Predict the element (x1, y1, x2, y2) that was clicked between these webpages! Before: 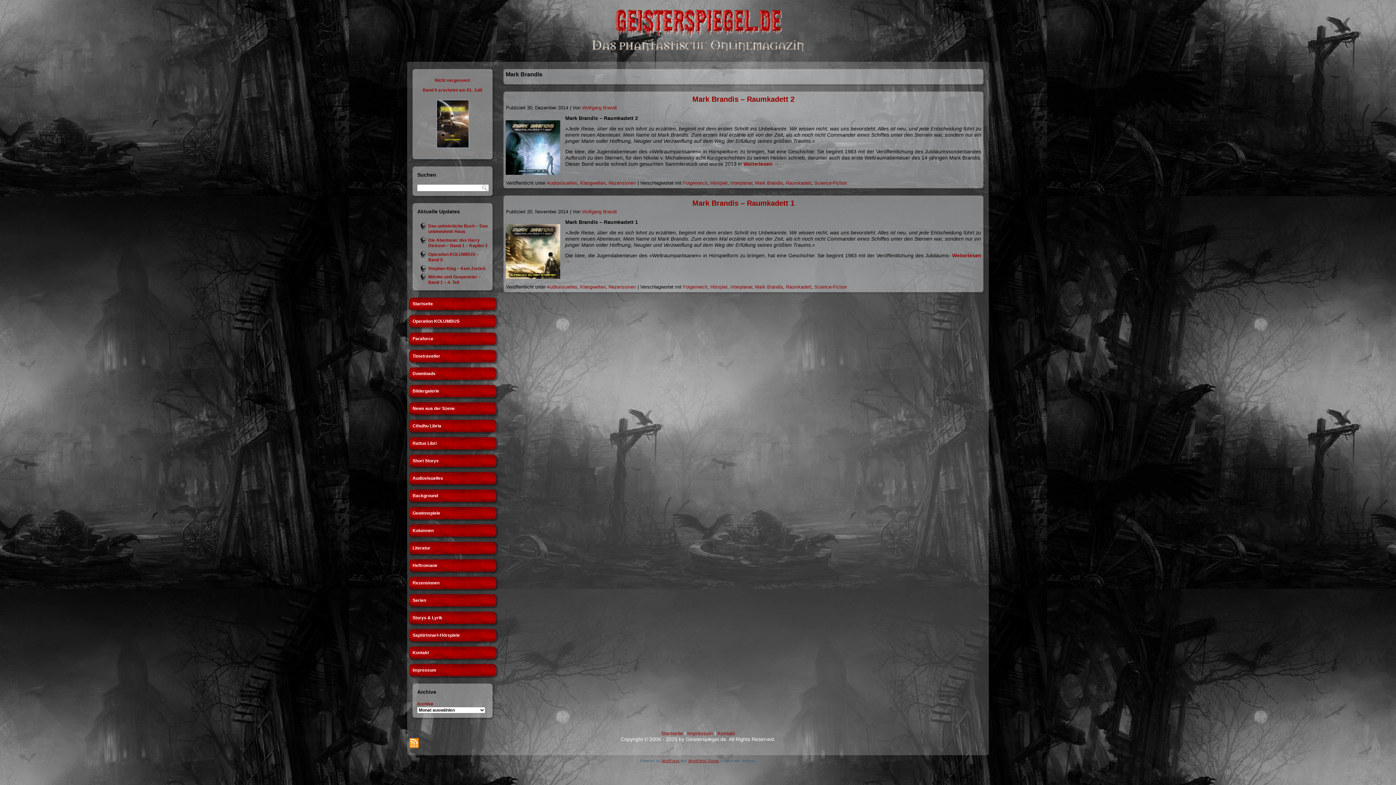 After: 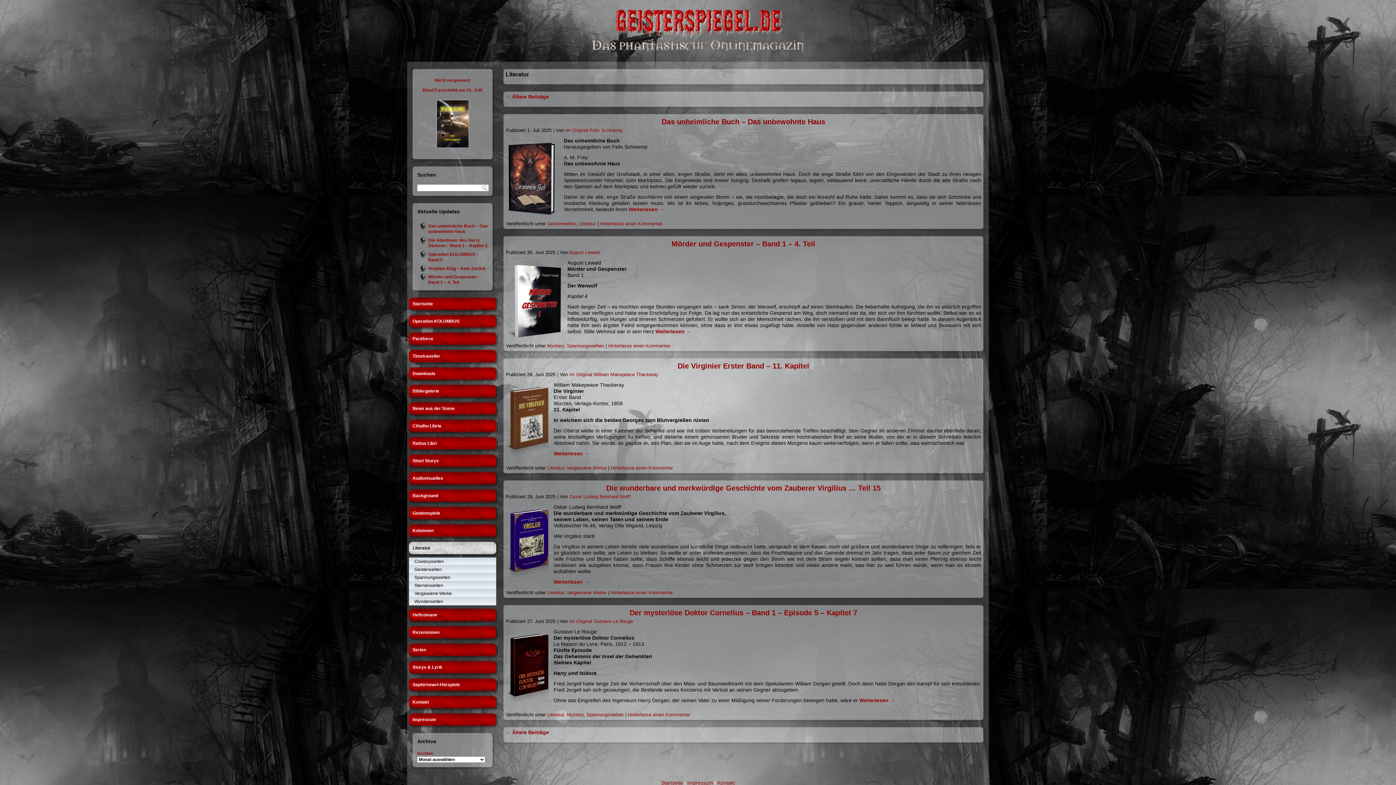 Action: bbox: (407, 540, 498, 556) label: Literatur